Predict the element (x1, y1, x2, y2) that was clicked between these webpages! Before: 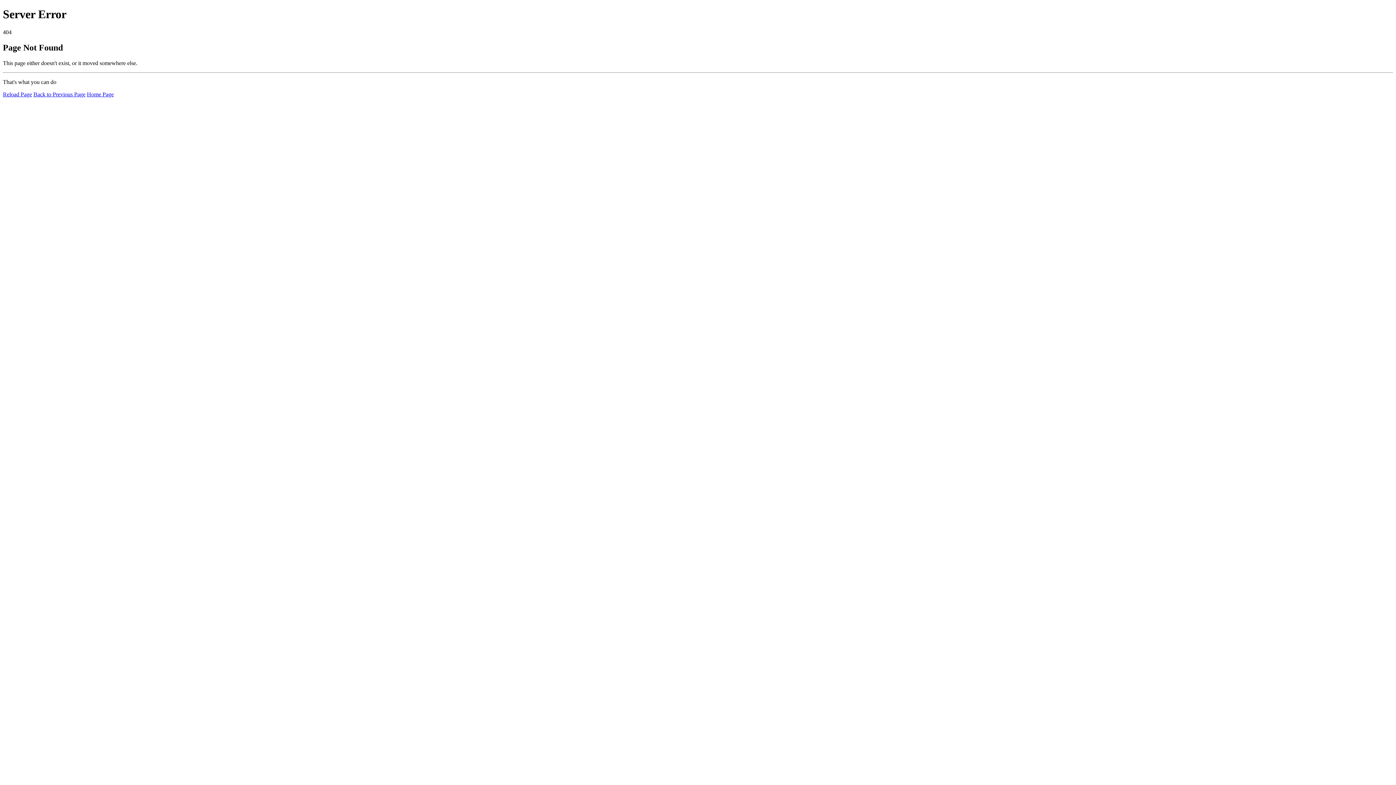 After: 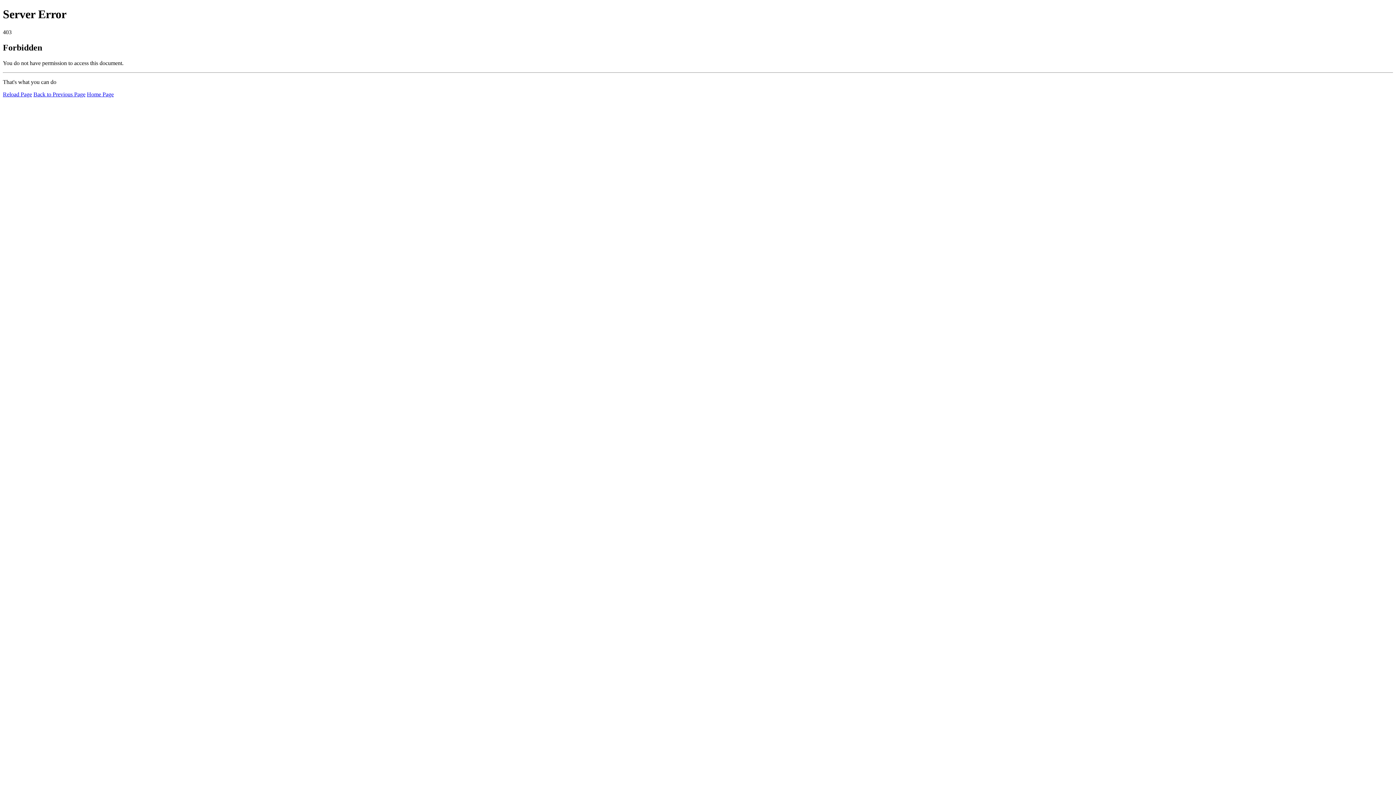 Action: label: Home Page bbox: (86, 91, 113, 97)